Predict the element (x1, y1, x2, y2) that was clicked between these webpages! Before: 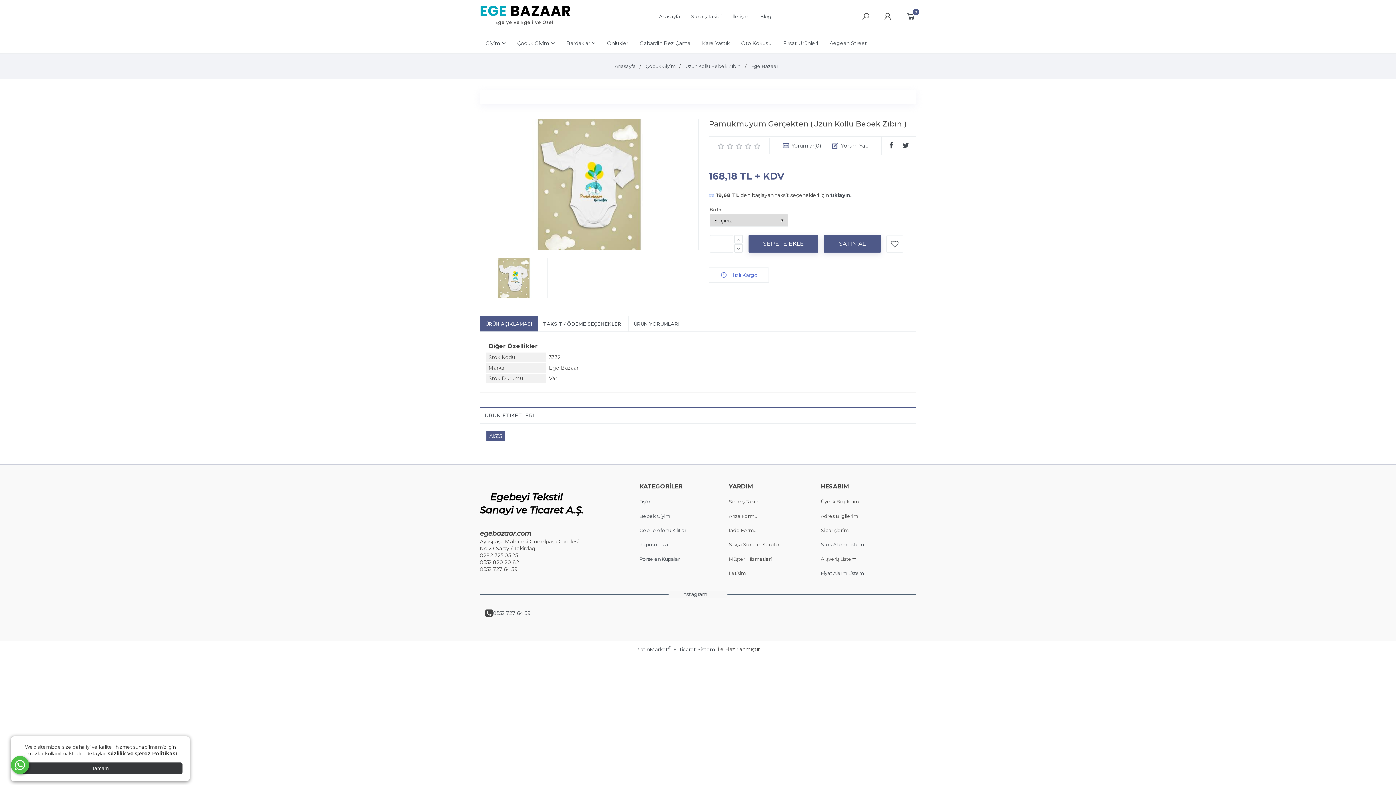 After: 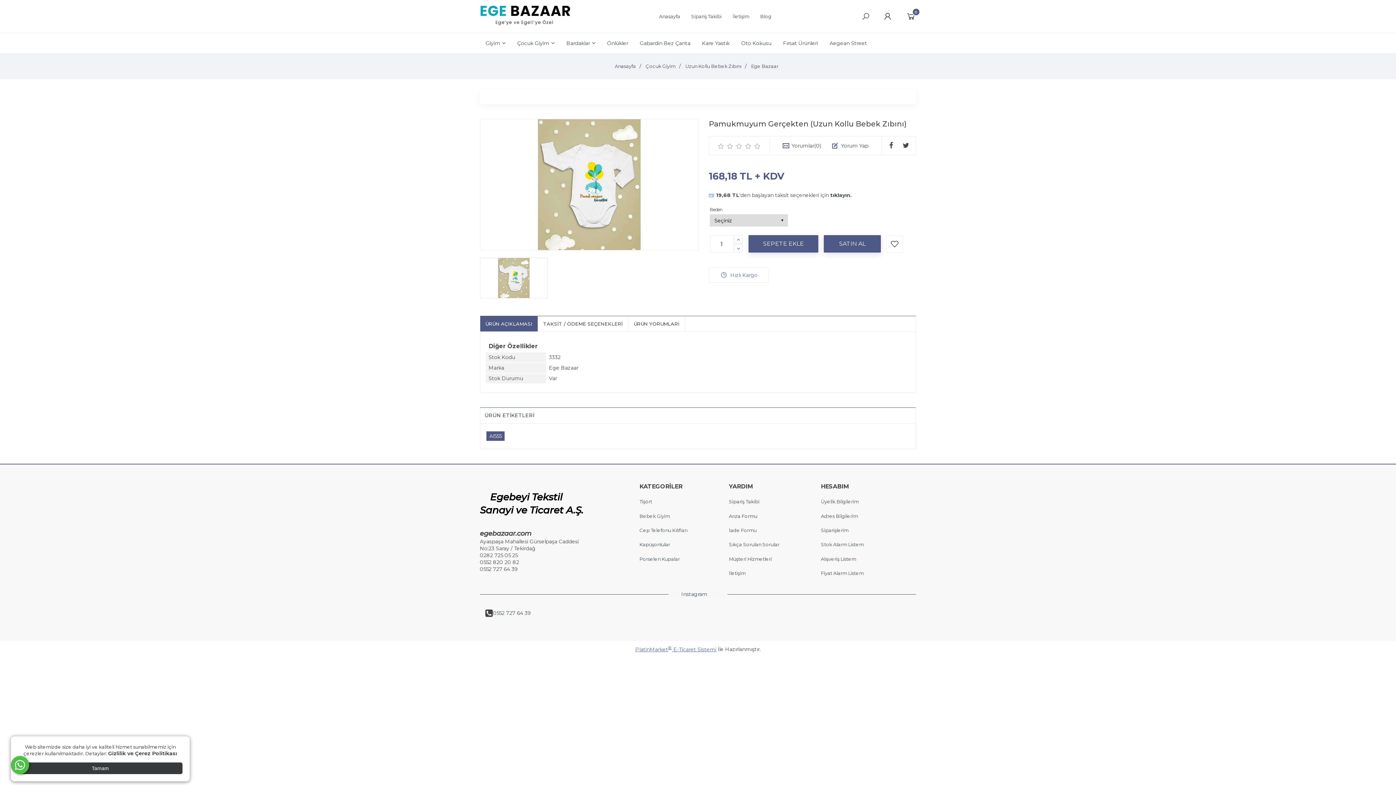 Action: label: PlatinMarket® E-Ticaret Sistemi bbox: (635, 646, 716, 652)